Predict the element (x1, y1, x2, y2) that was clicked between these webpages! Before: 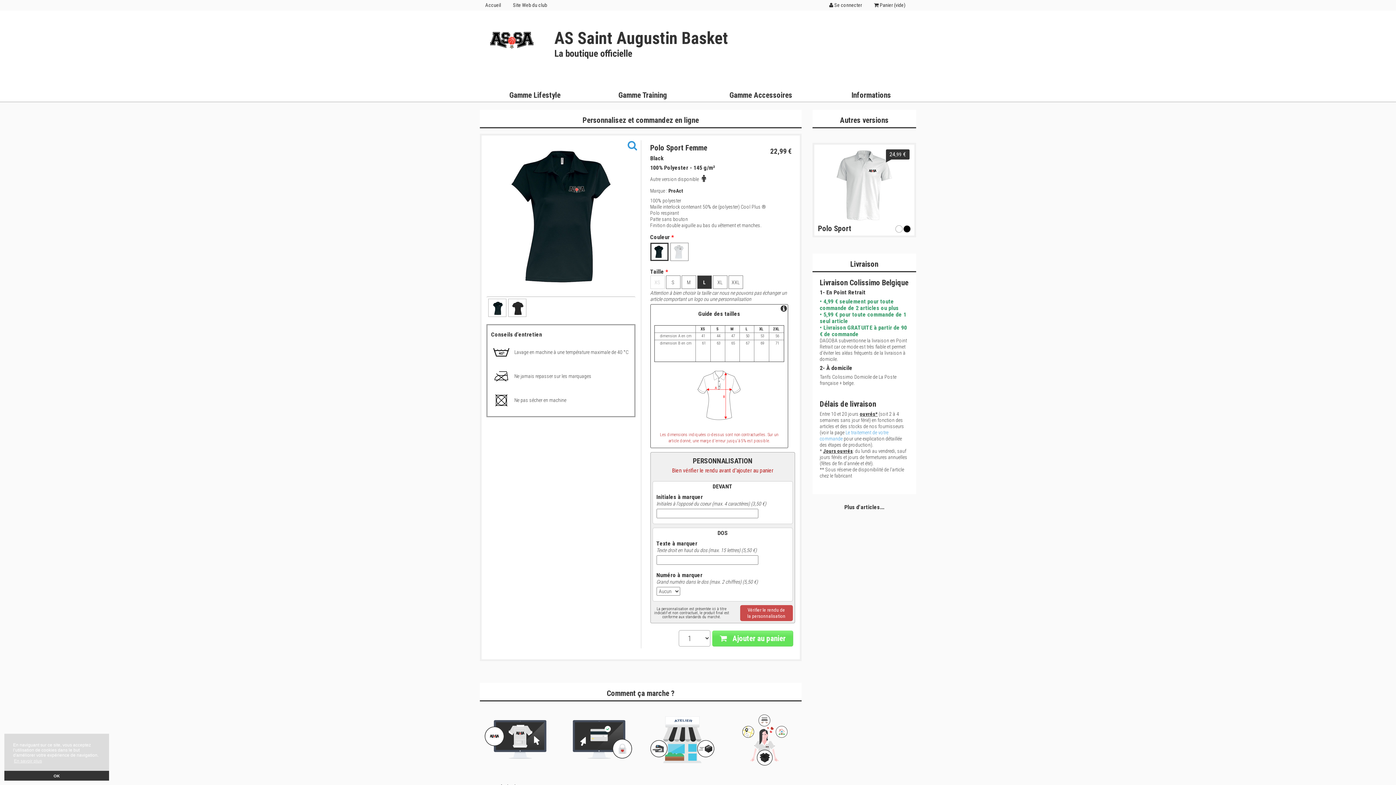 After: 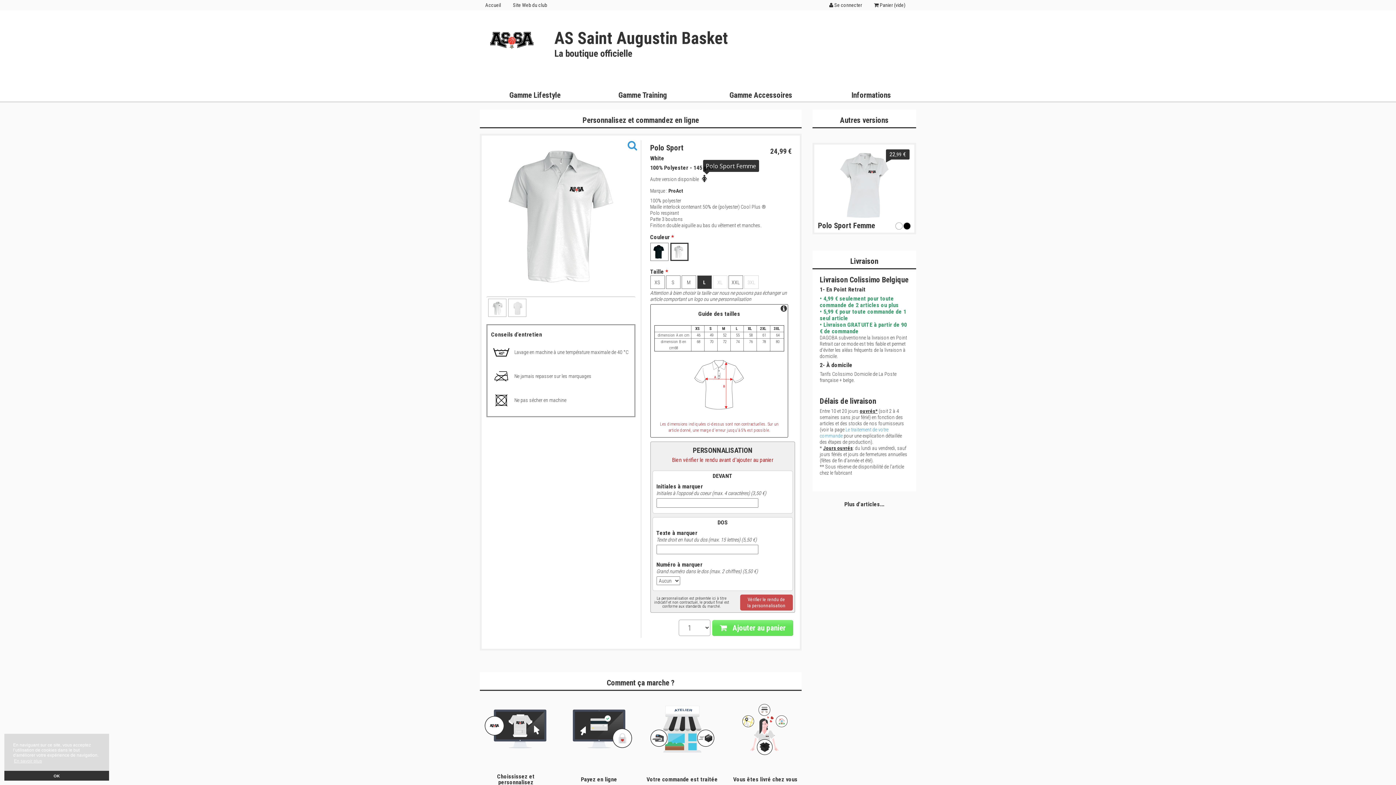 Action: bbox: (700, 174, 711, 184)